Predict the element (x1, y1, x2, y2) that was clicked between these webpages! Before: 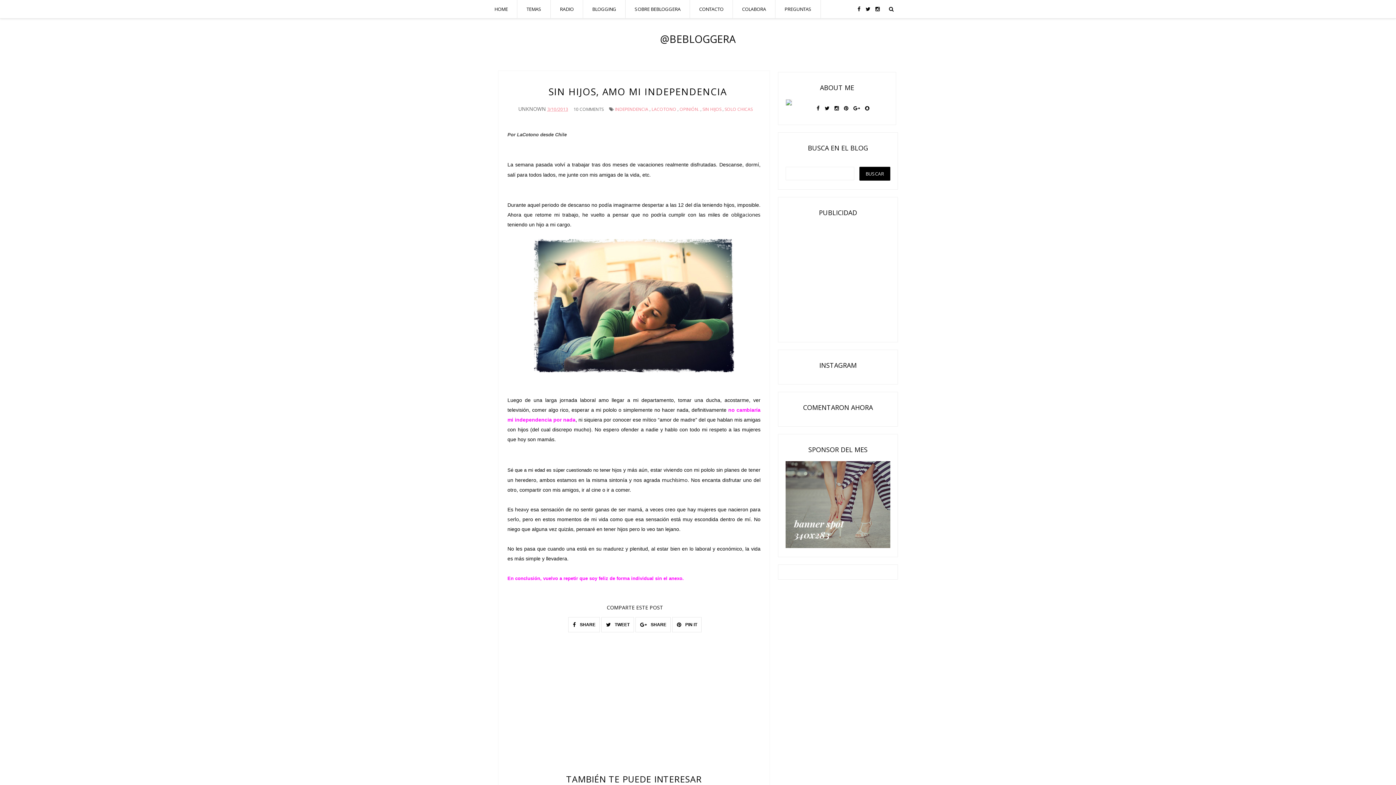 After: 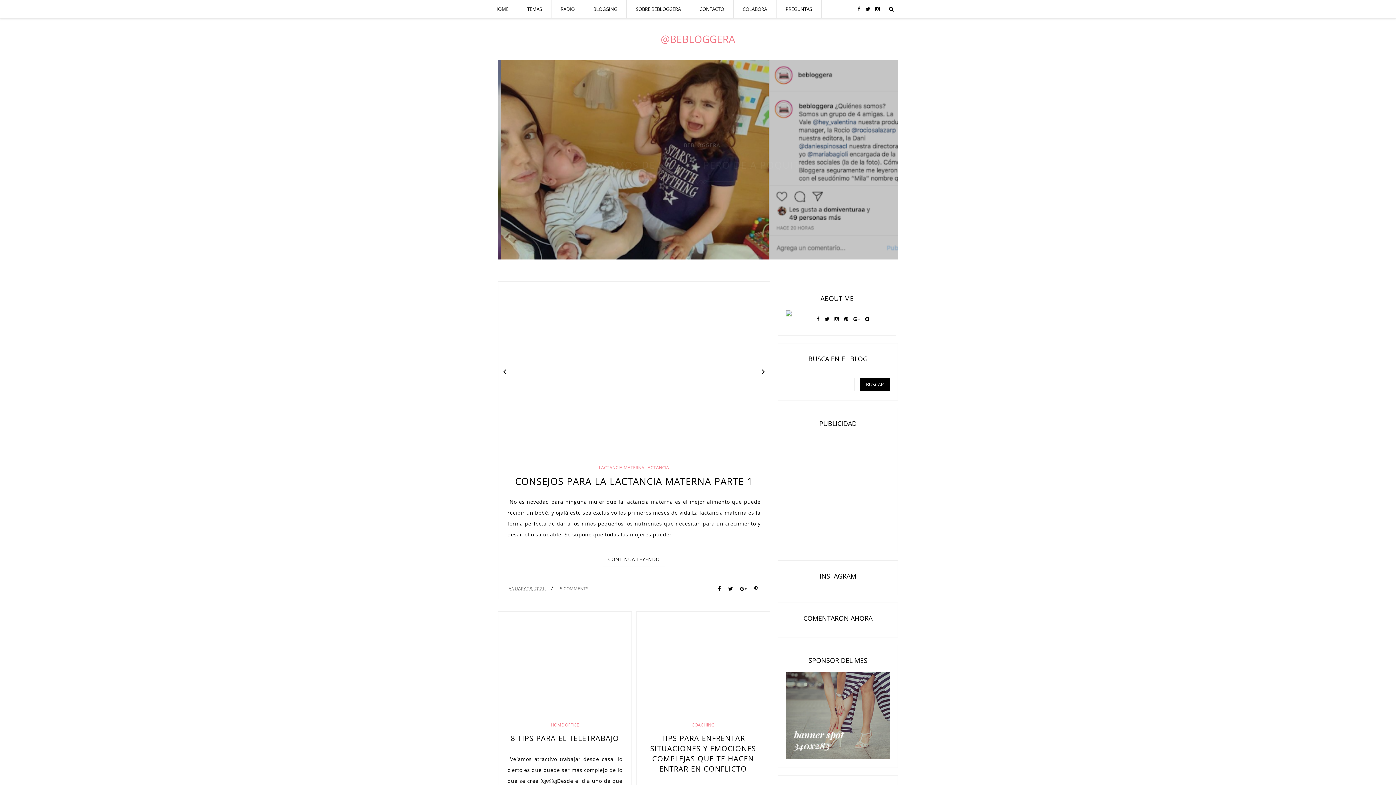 Action: bbox: (660, 32, 735, 45) label: @BEBLOGGERA